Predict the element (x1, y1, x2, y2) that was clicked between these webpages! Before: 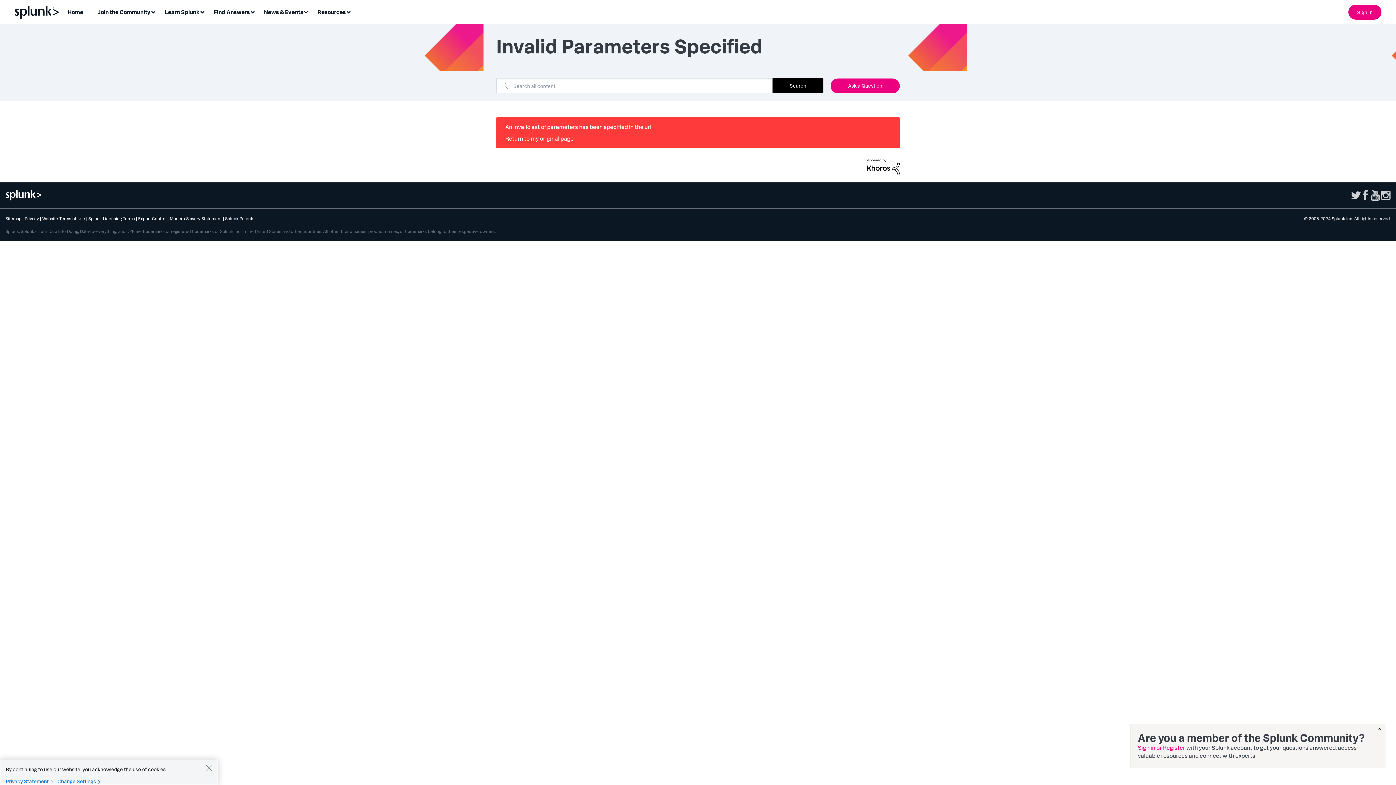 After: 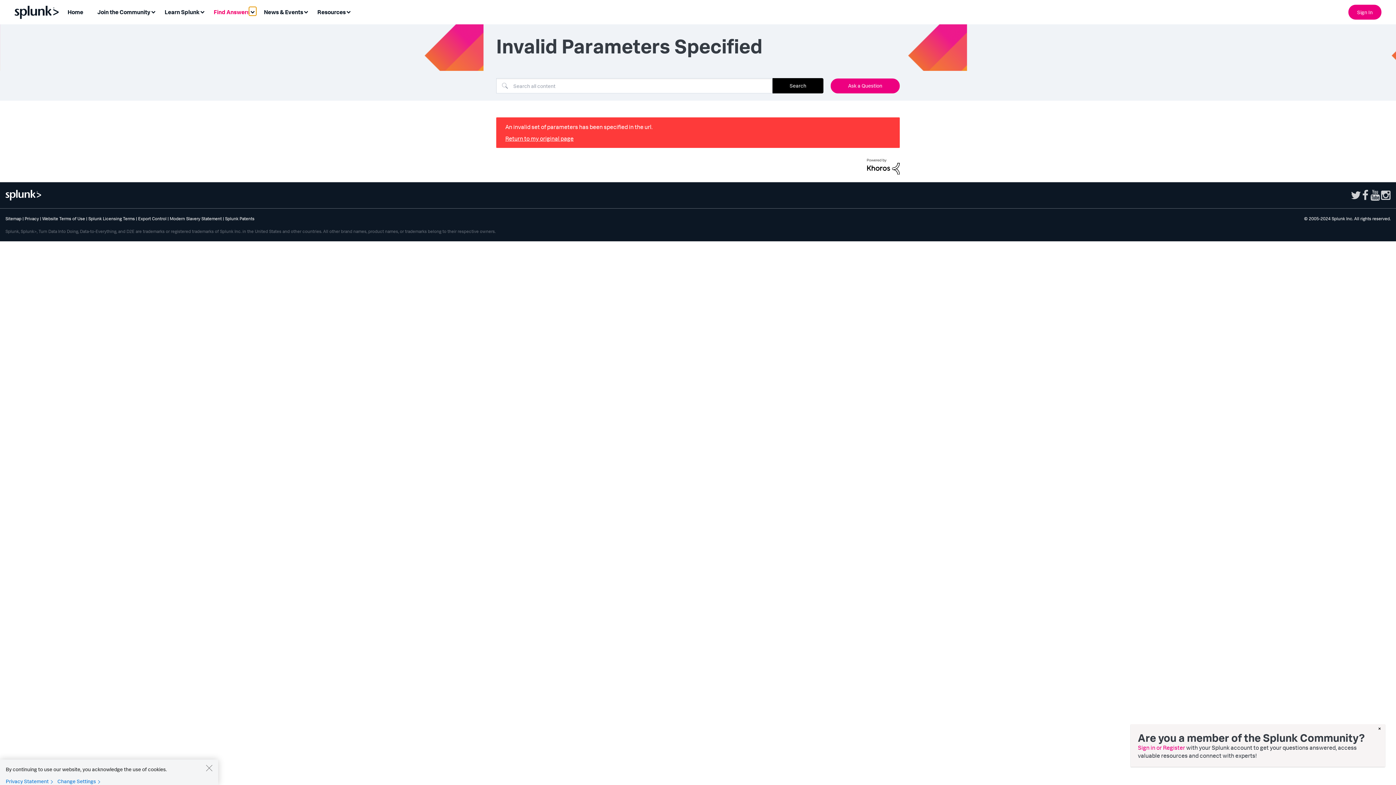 Action: label: Expand View: Find Answers bbox: (249, 6, 256, 15)